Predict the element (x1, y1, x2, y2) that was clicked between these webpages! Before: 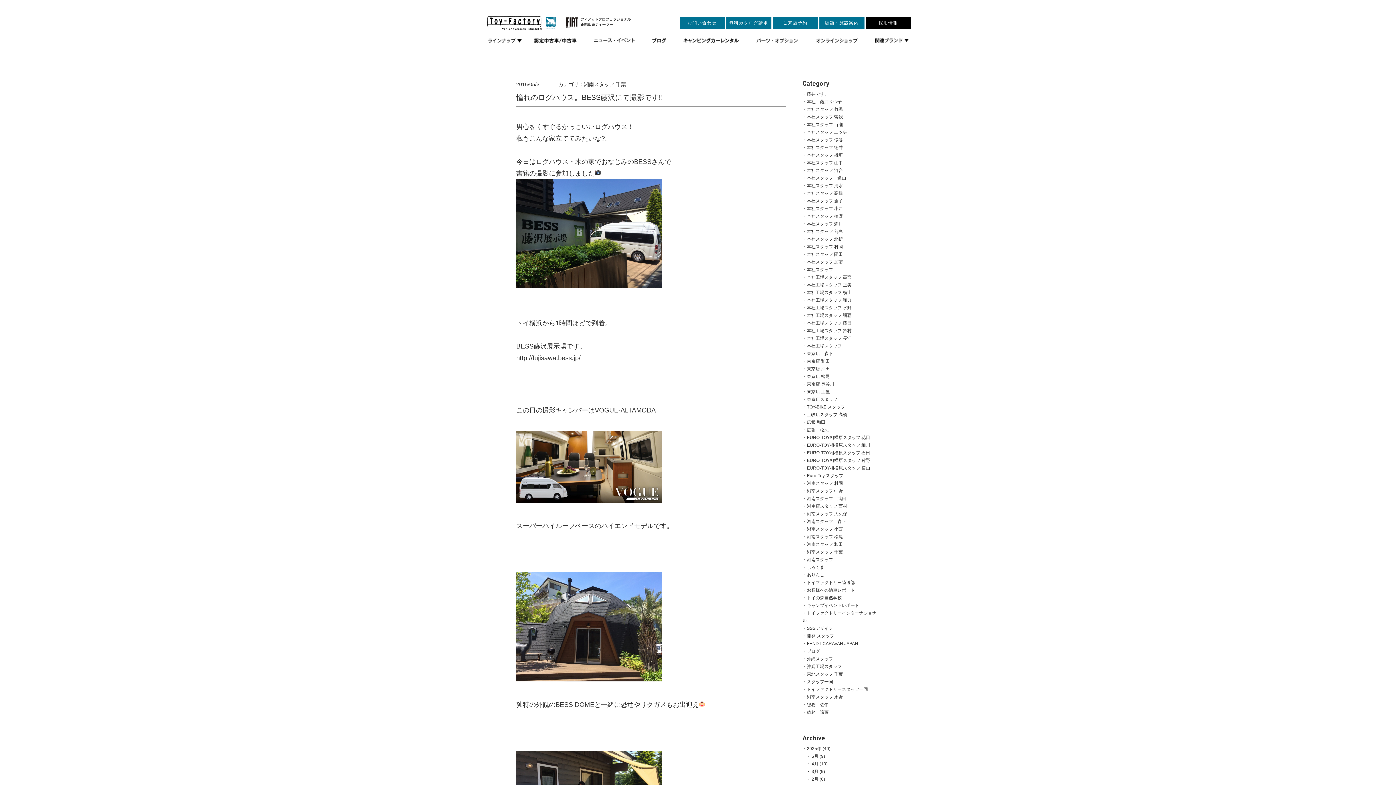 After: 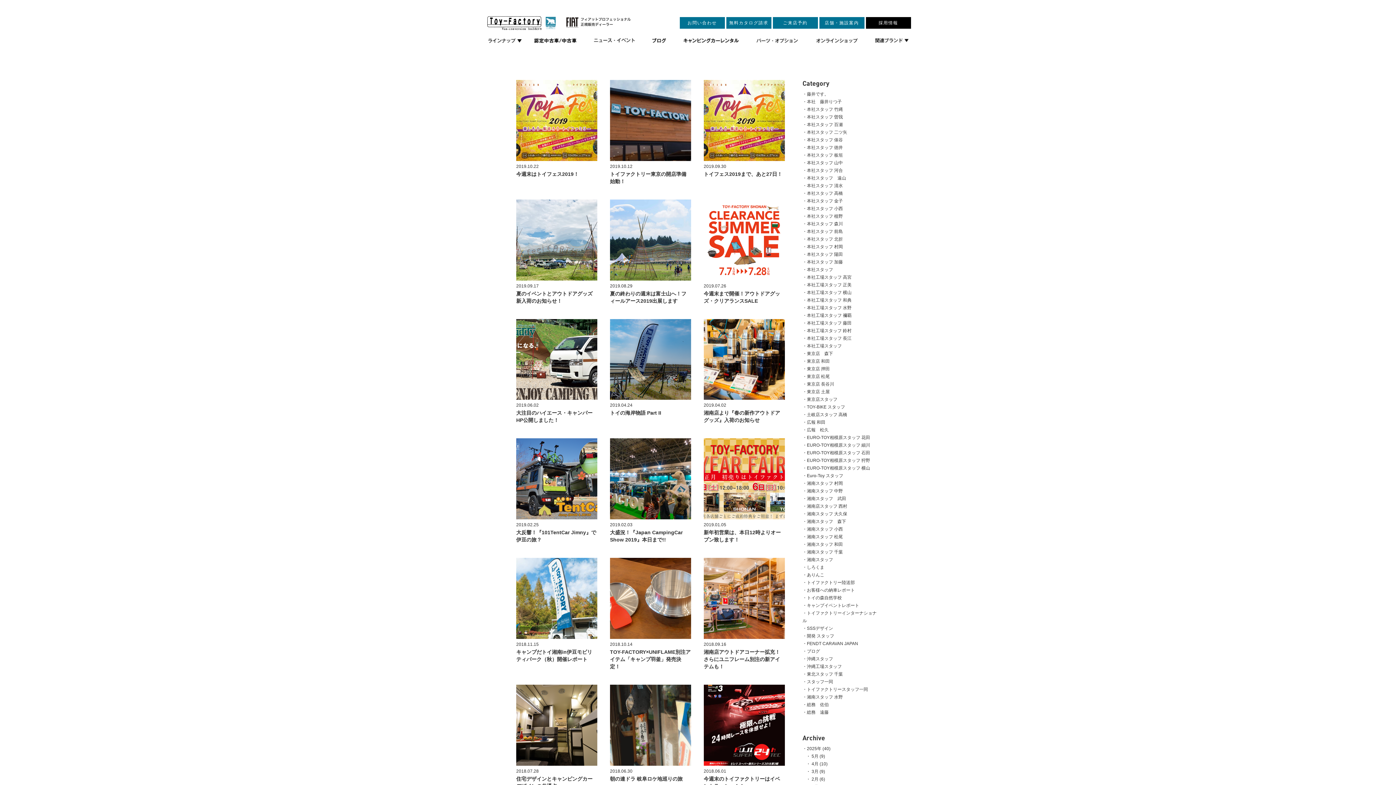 Action: label: 湘南スタッフ 松尾 bbox: (802, 534, 843, 539)